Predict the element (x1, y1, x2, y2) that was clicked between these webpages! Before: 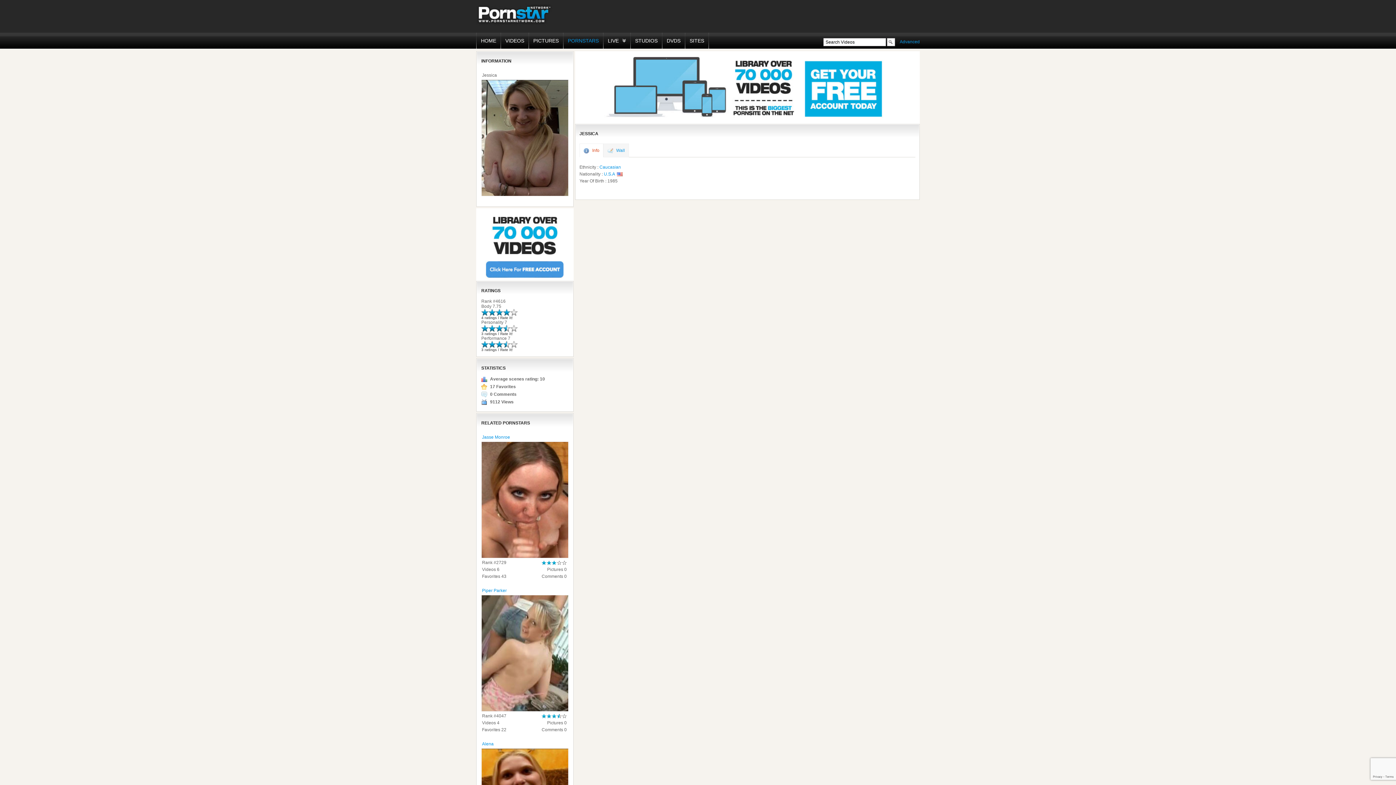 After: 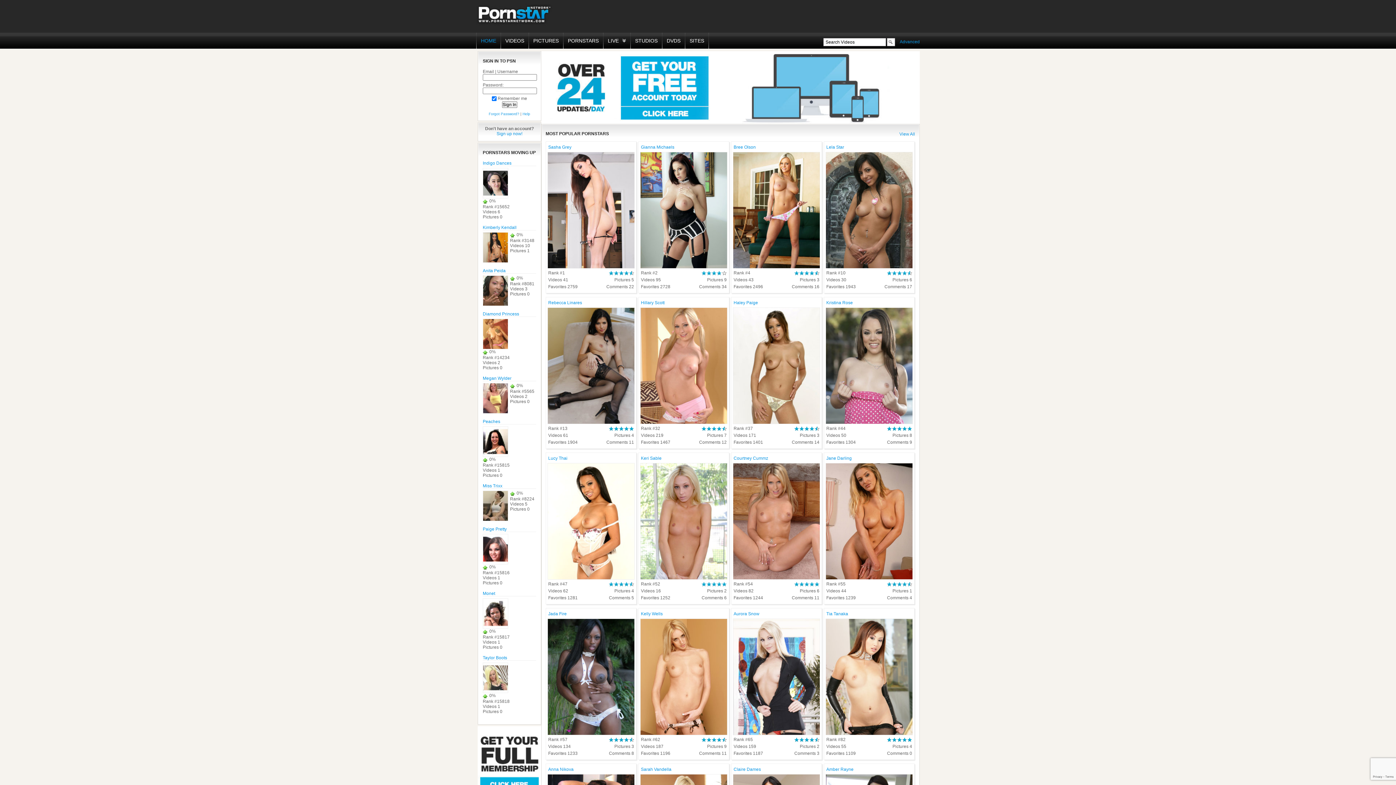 Action: bbox: (476, 0, 603, 32)